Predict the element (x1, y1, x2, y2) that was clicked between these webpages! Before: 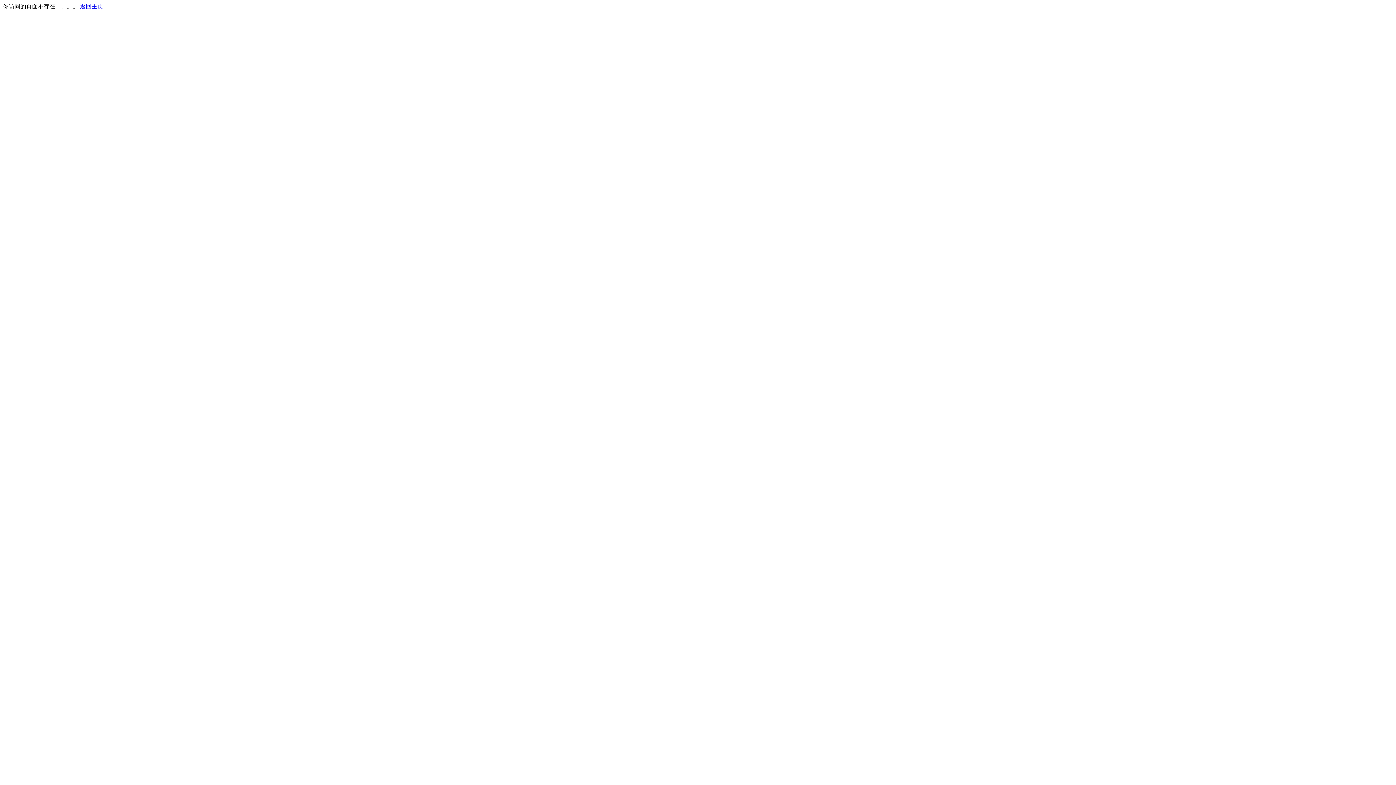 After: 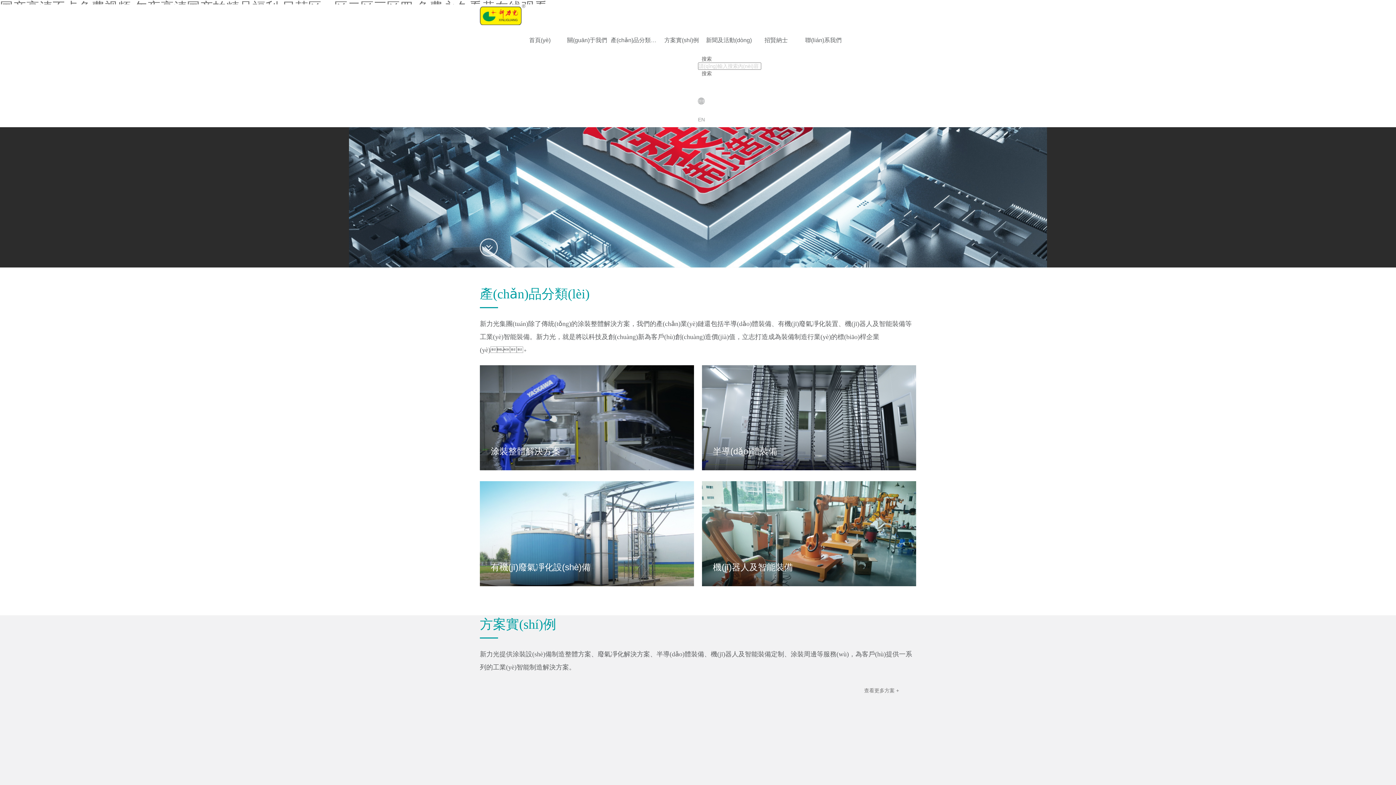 Action: bbox: (80, 3, 103, 9) label: 返回主页